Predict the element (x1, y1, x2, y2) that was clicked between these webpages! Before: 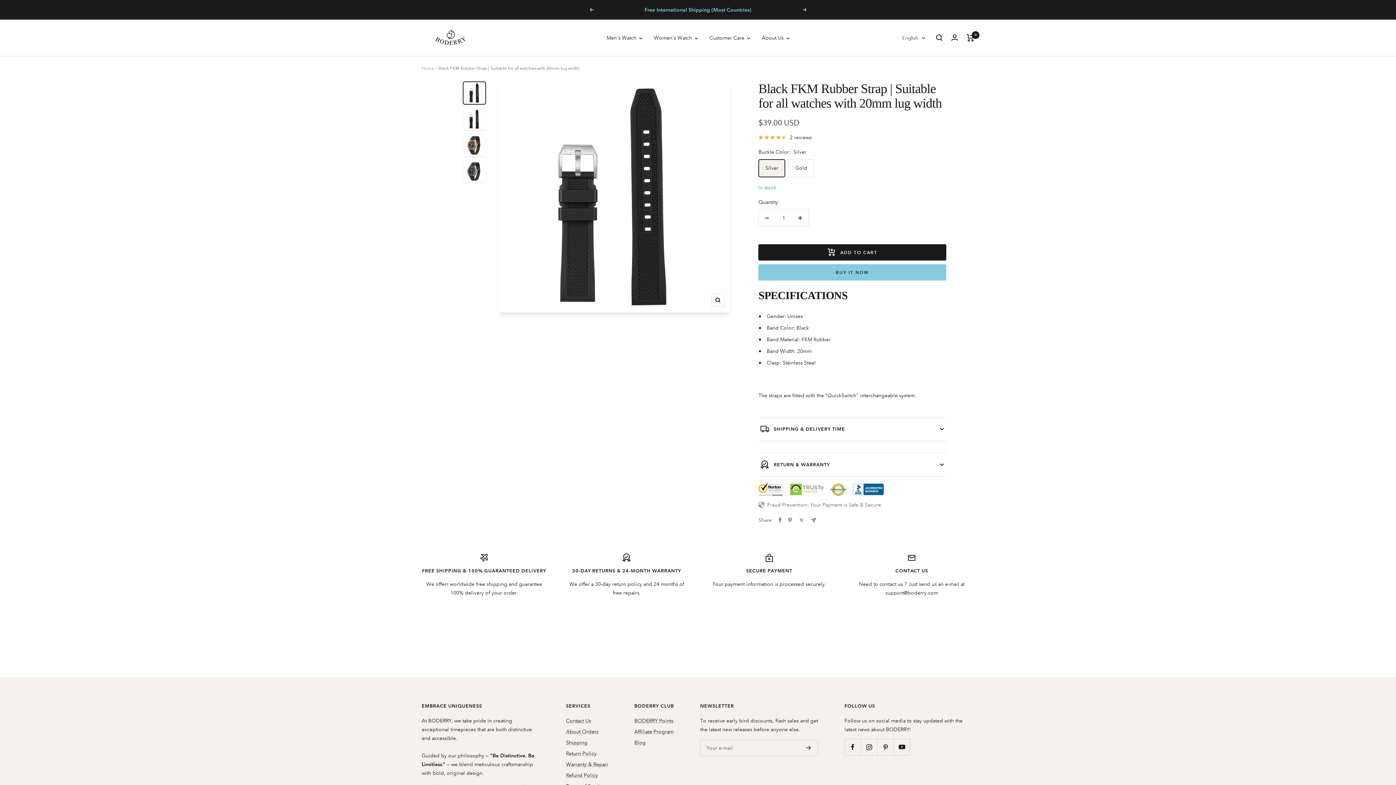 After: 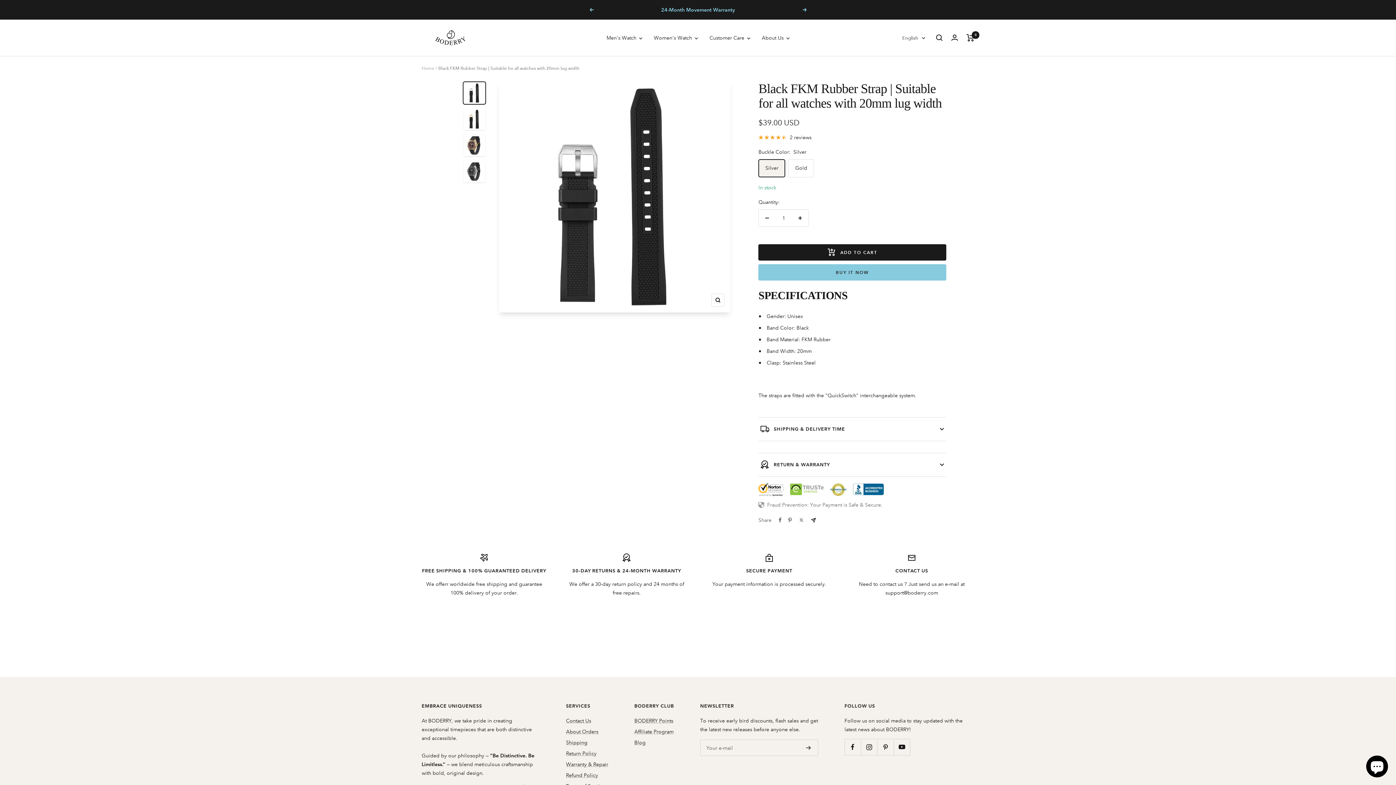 Action: bbox: (811, 518, 816, 522) label: Share by e-mail